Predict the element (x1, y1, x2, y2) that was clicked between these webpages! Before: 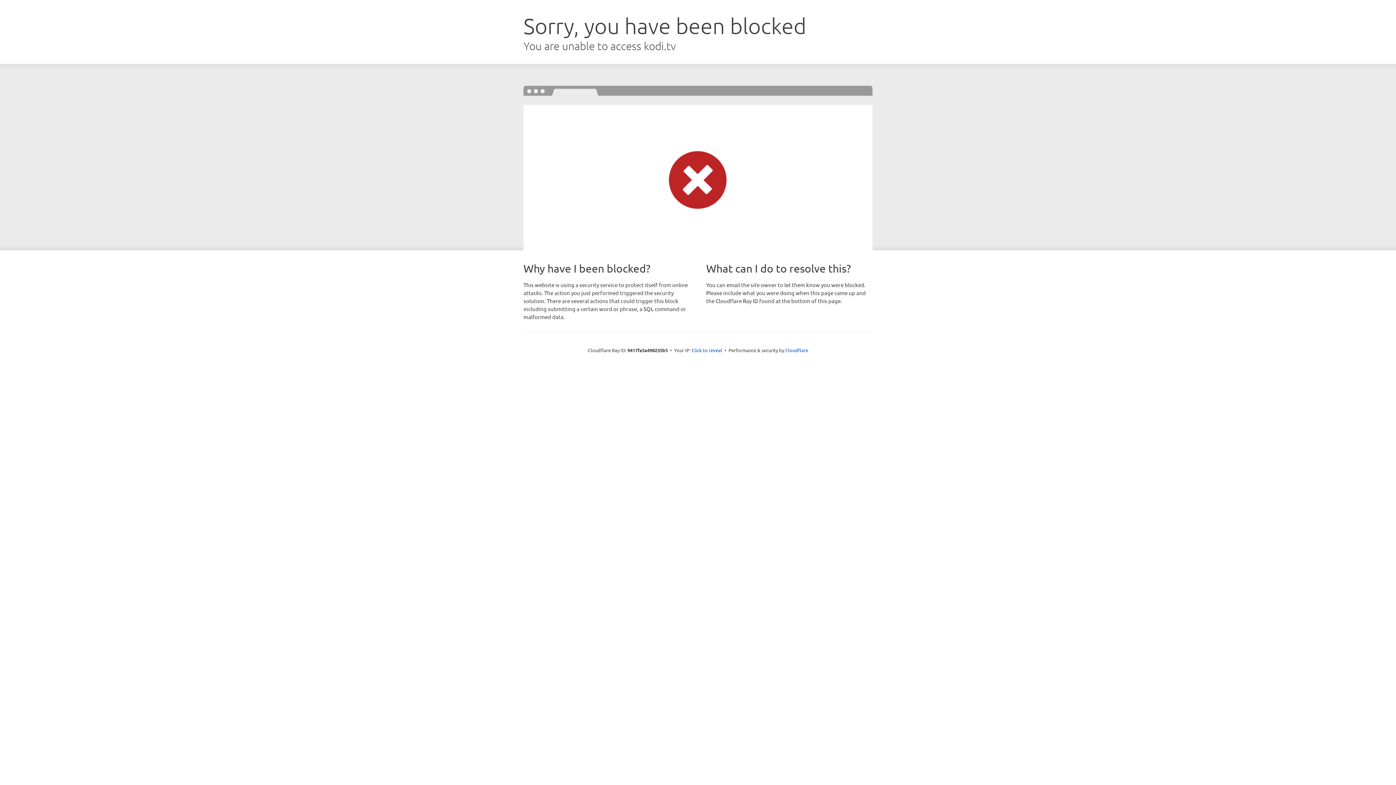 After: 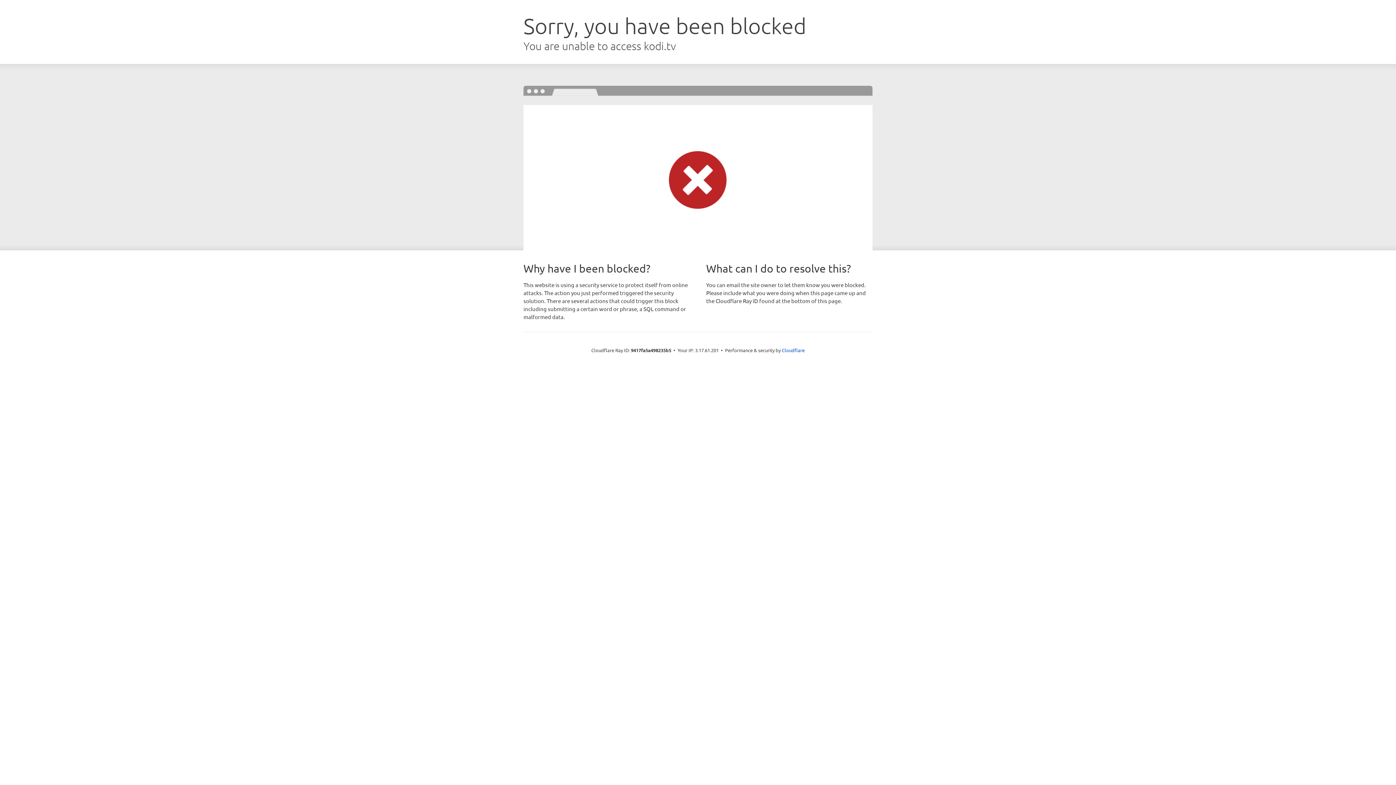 Action: bbox: (691, 346, 722, 353) label: Click to reveal